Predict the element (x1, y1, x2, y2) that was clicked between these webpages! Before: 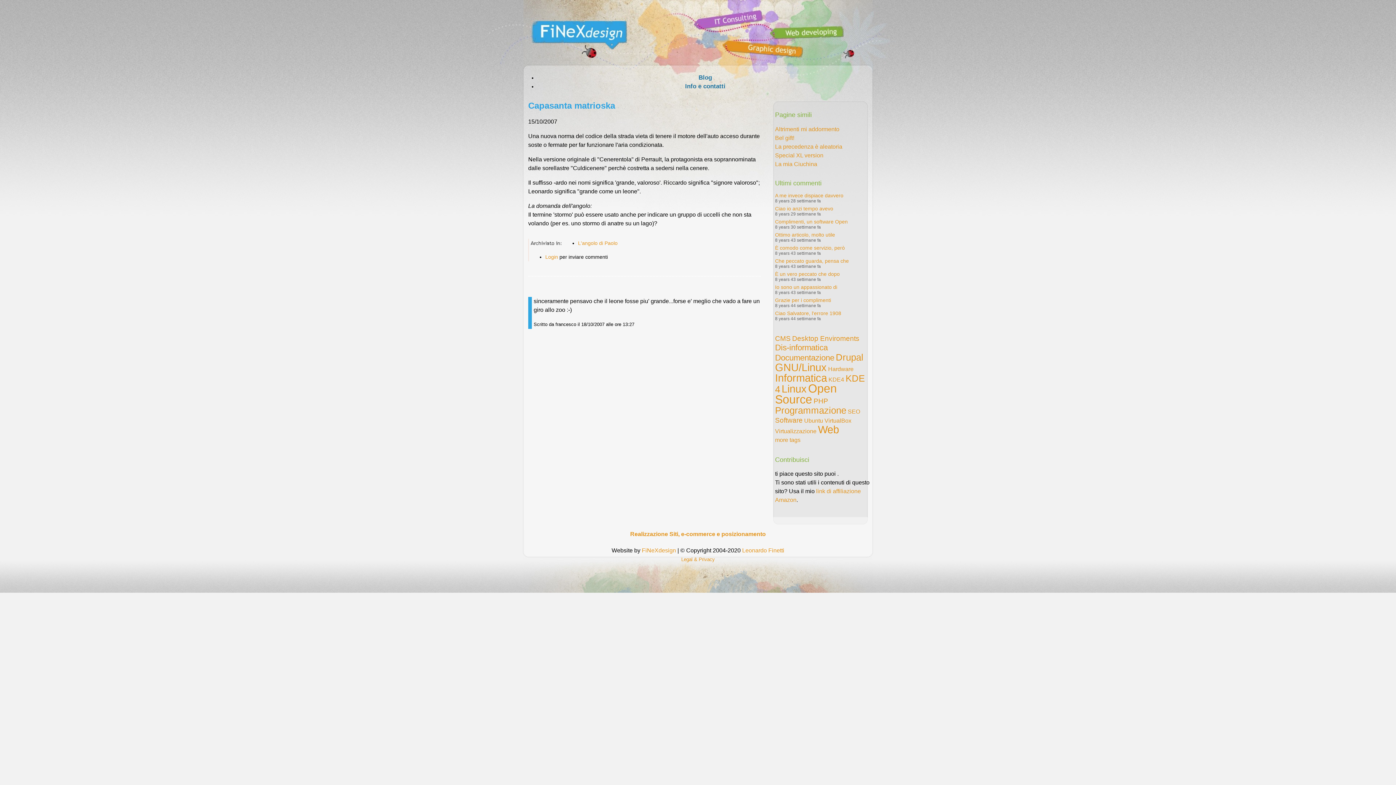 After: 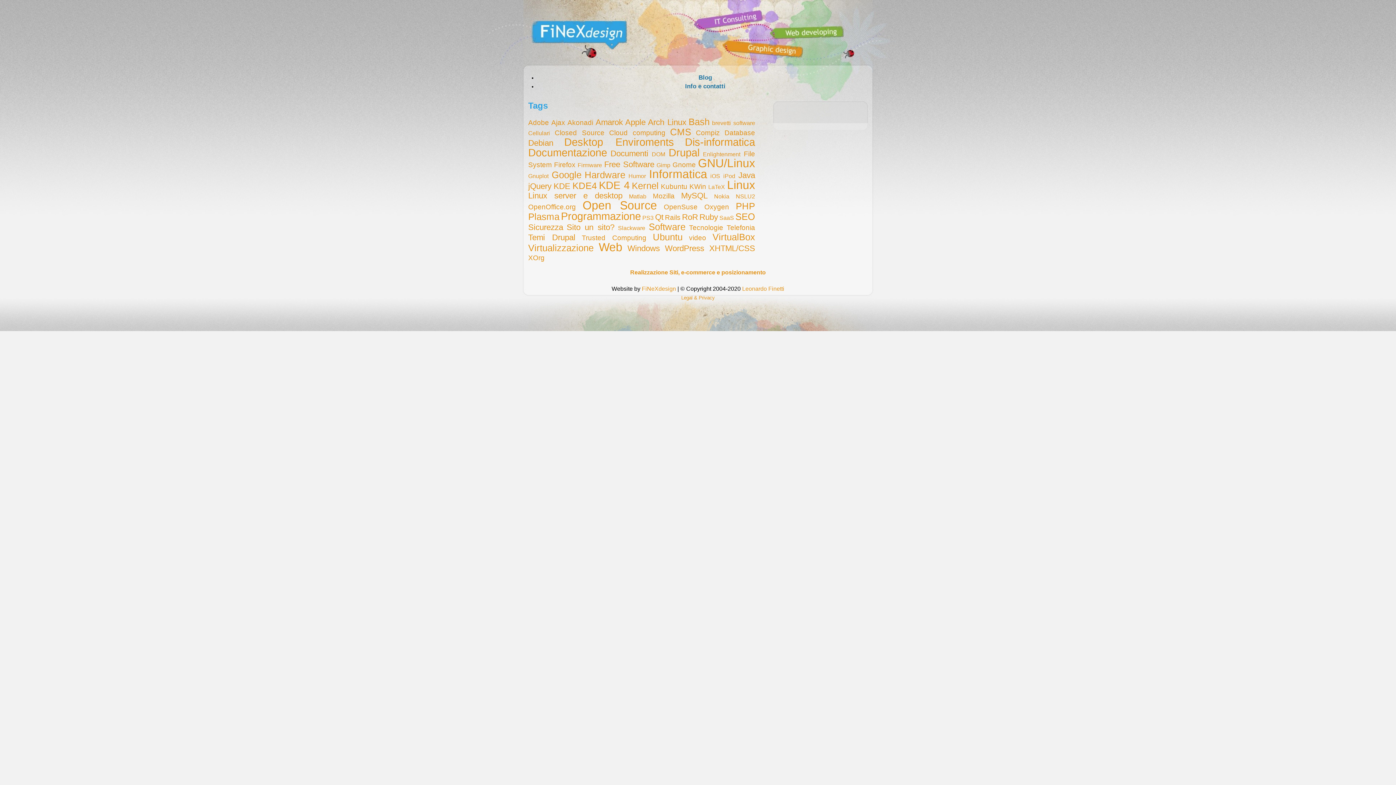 Action: bbox: (775, 437, 800, 443) label: more tags